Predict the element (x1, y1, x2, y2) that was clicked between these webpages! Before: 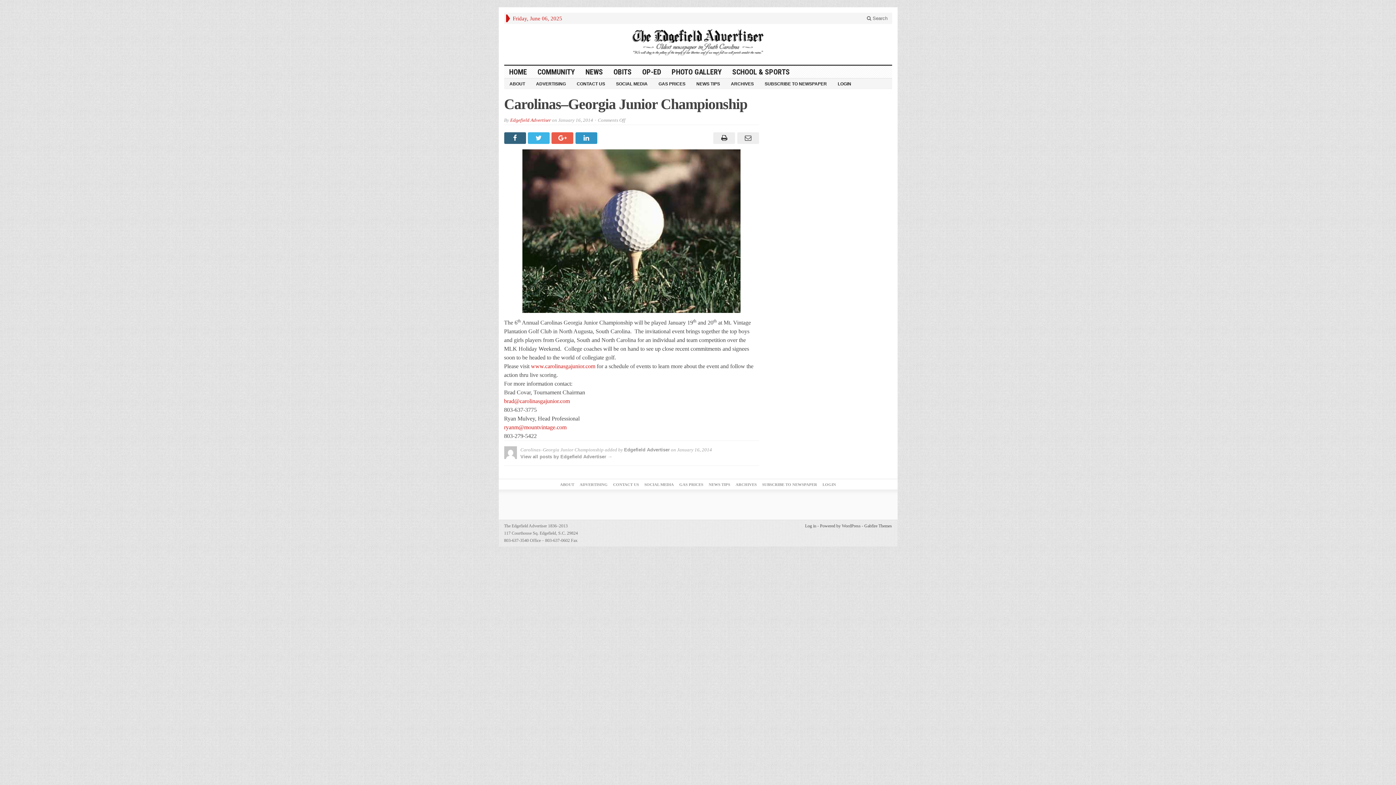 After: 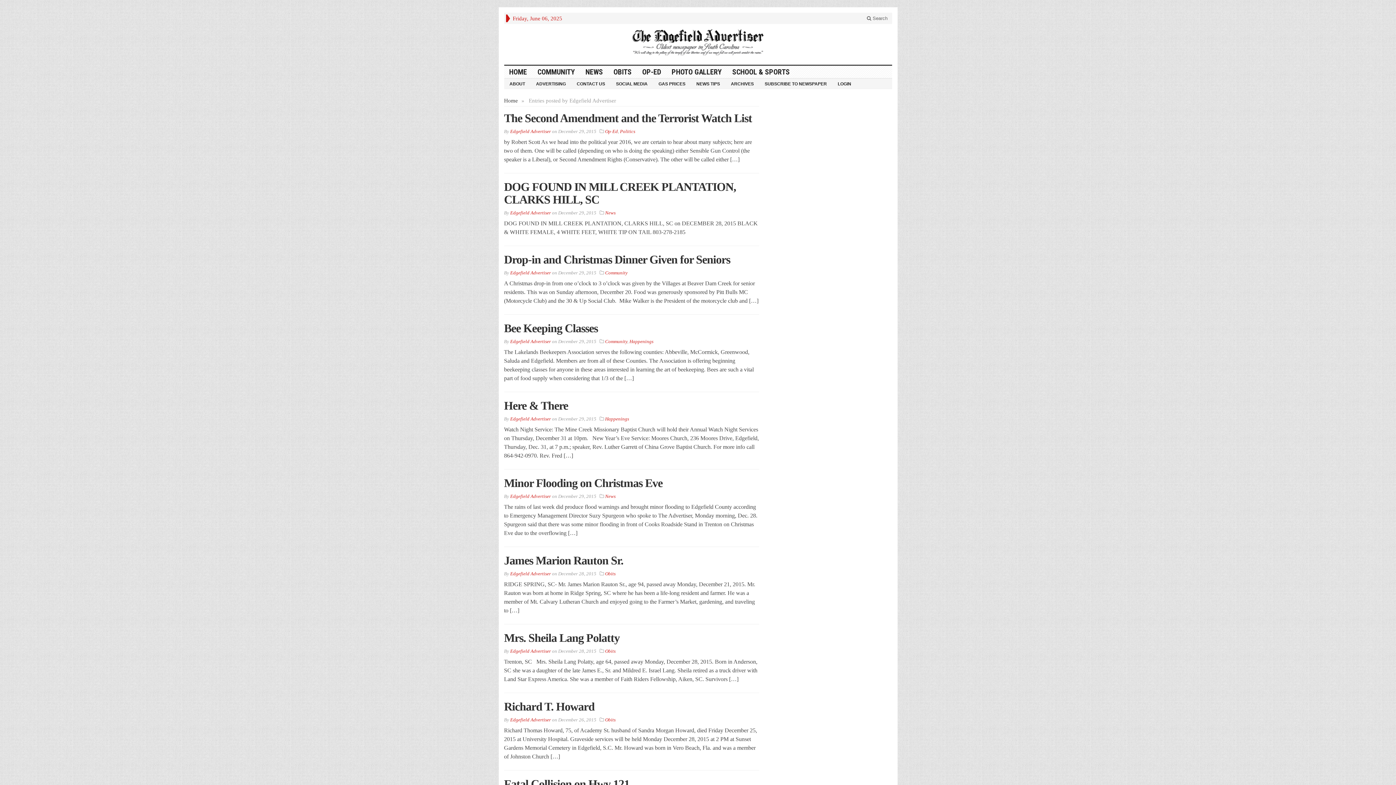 Action: bbox: (520, 454, 612, 459) label: View all posts by Edgefield Advertiser →